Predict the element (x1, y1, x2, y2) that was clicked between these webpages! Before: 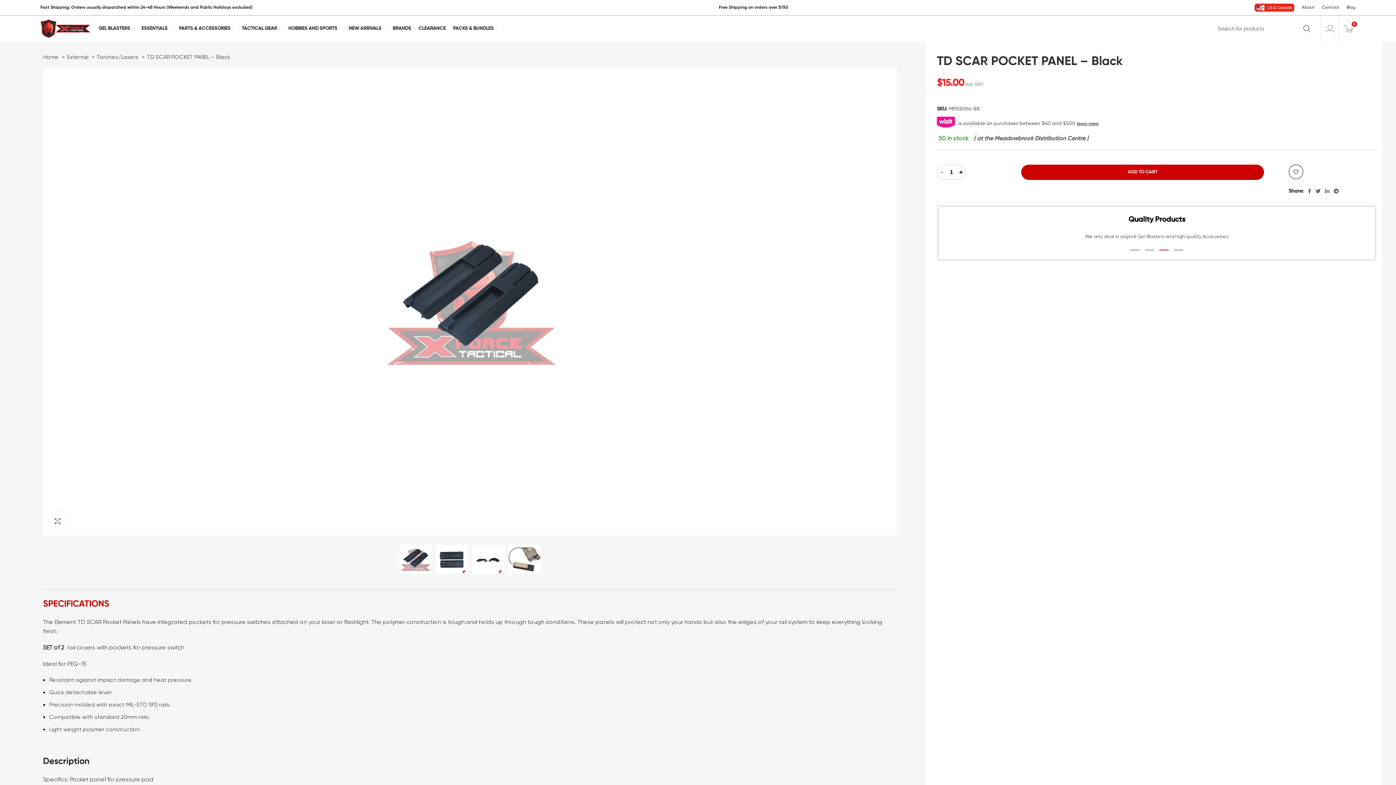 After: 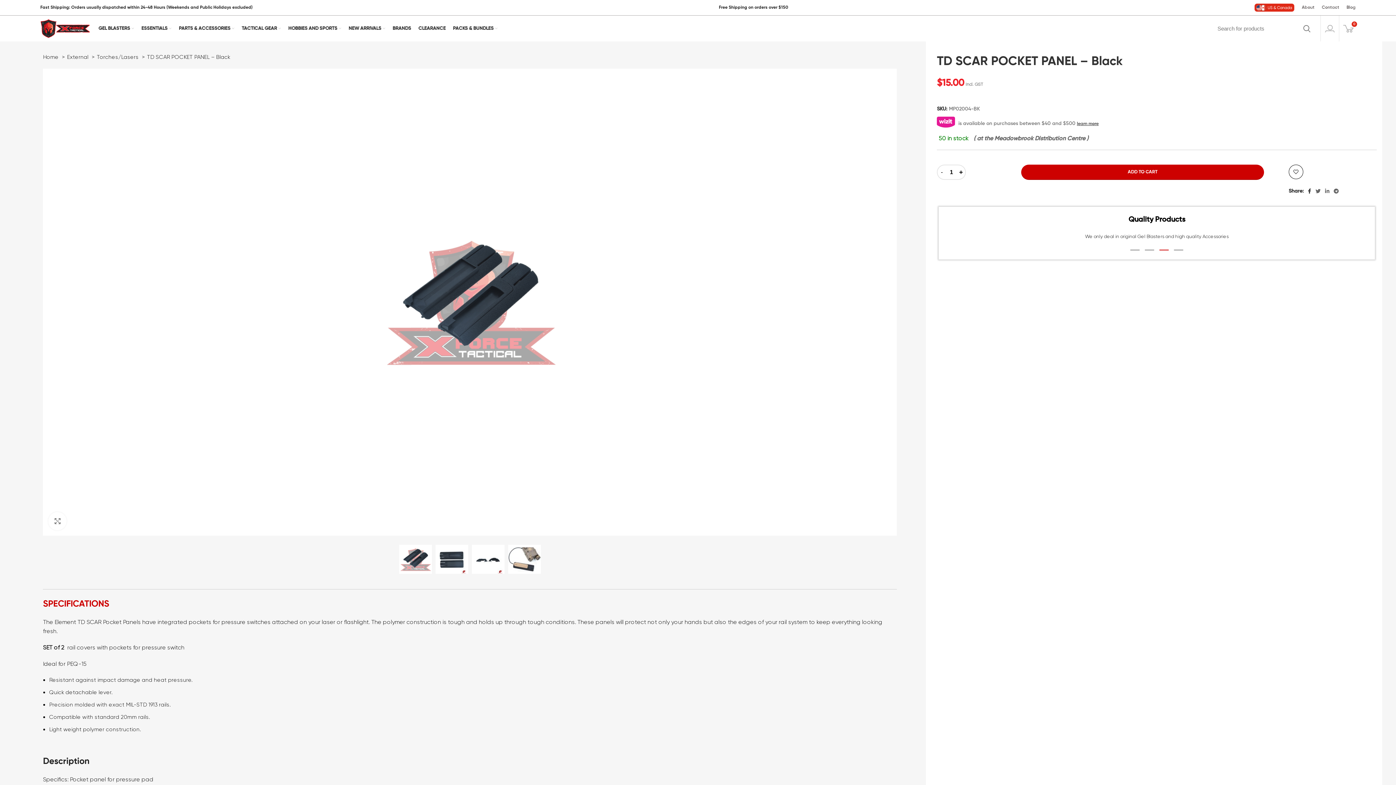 Action: bbox: (1306, 186, 1313, 196) label: Facebook social link